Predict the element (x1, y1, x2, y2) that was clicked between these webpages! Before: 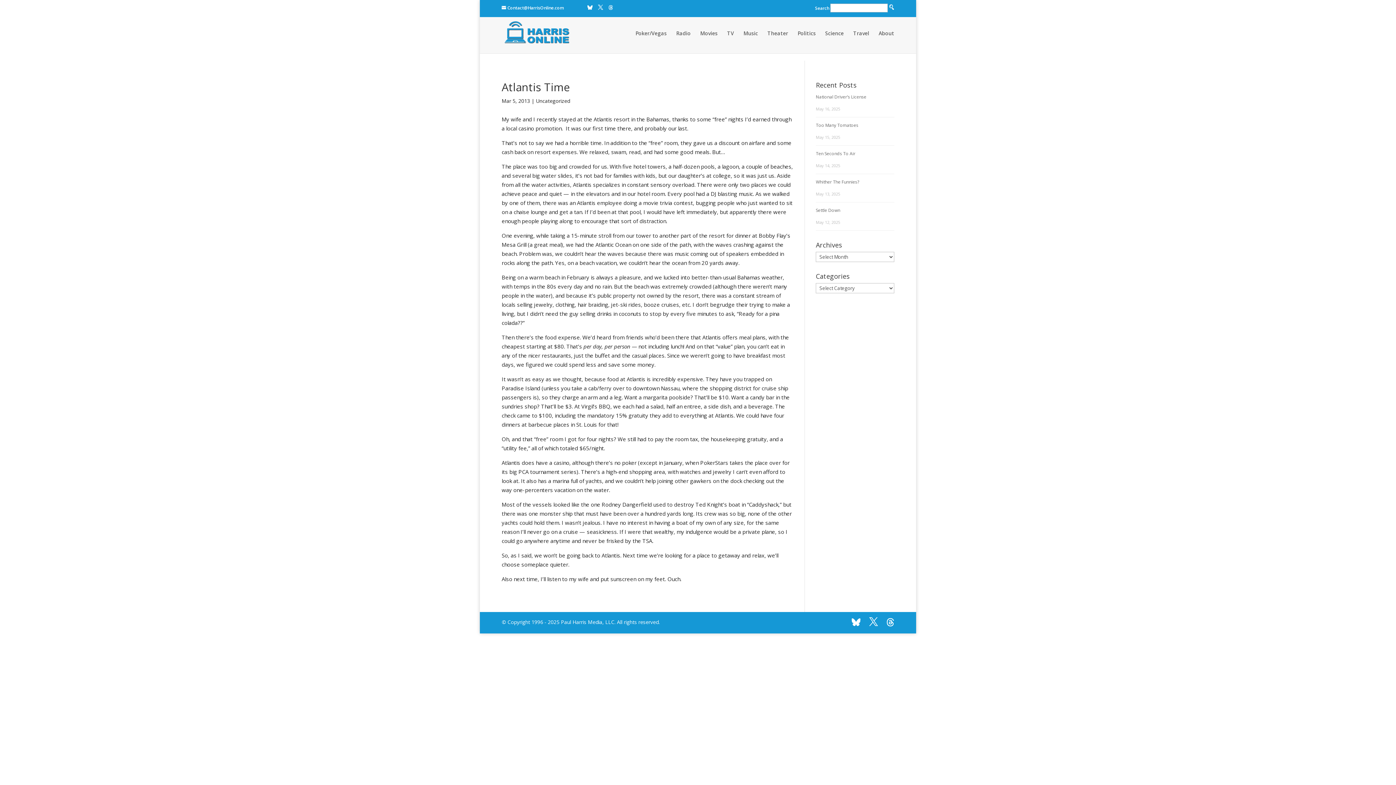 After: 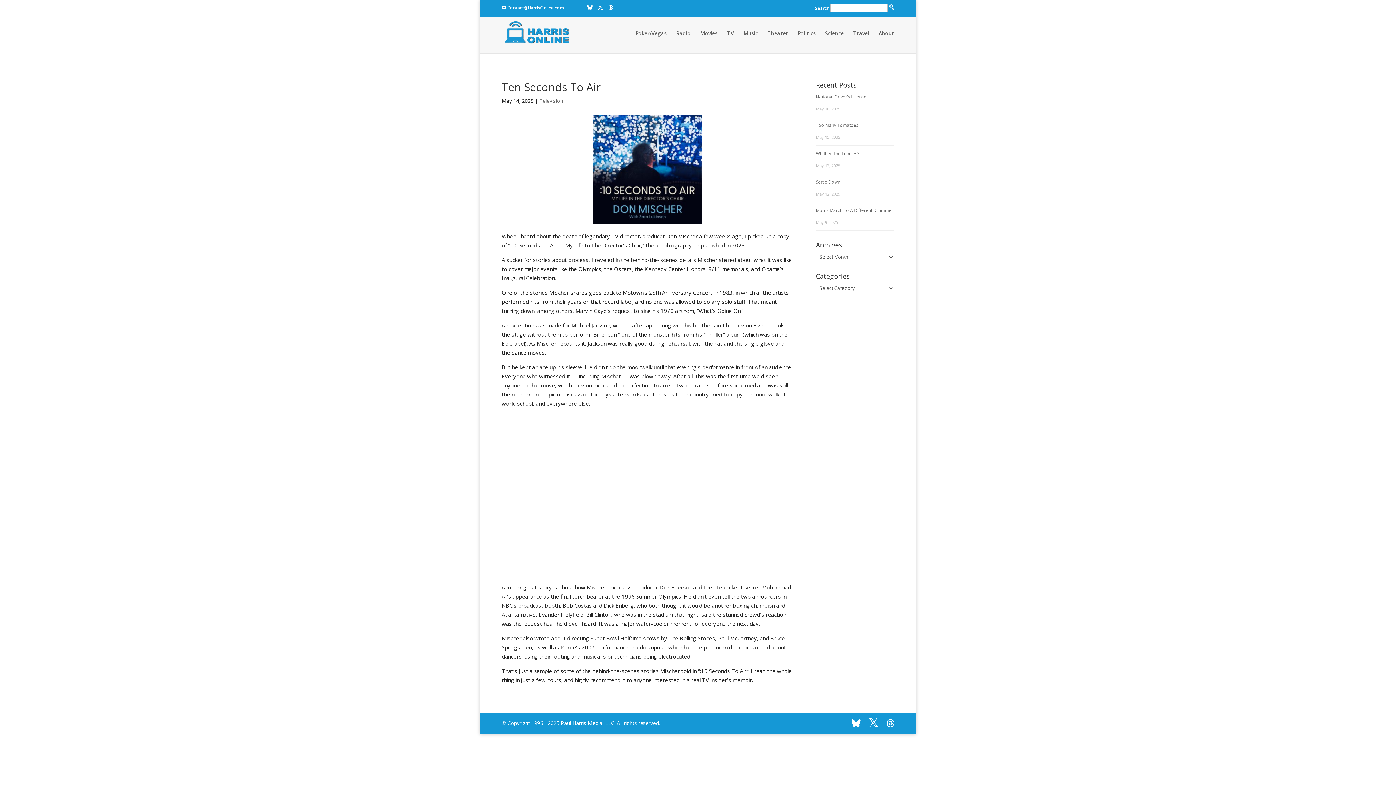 Action: label: Ten Seconds To Air bbox: (816, 150, 855, 156)